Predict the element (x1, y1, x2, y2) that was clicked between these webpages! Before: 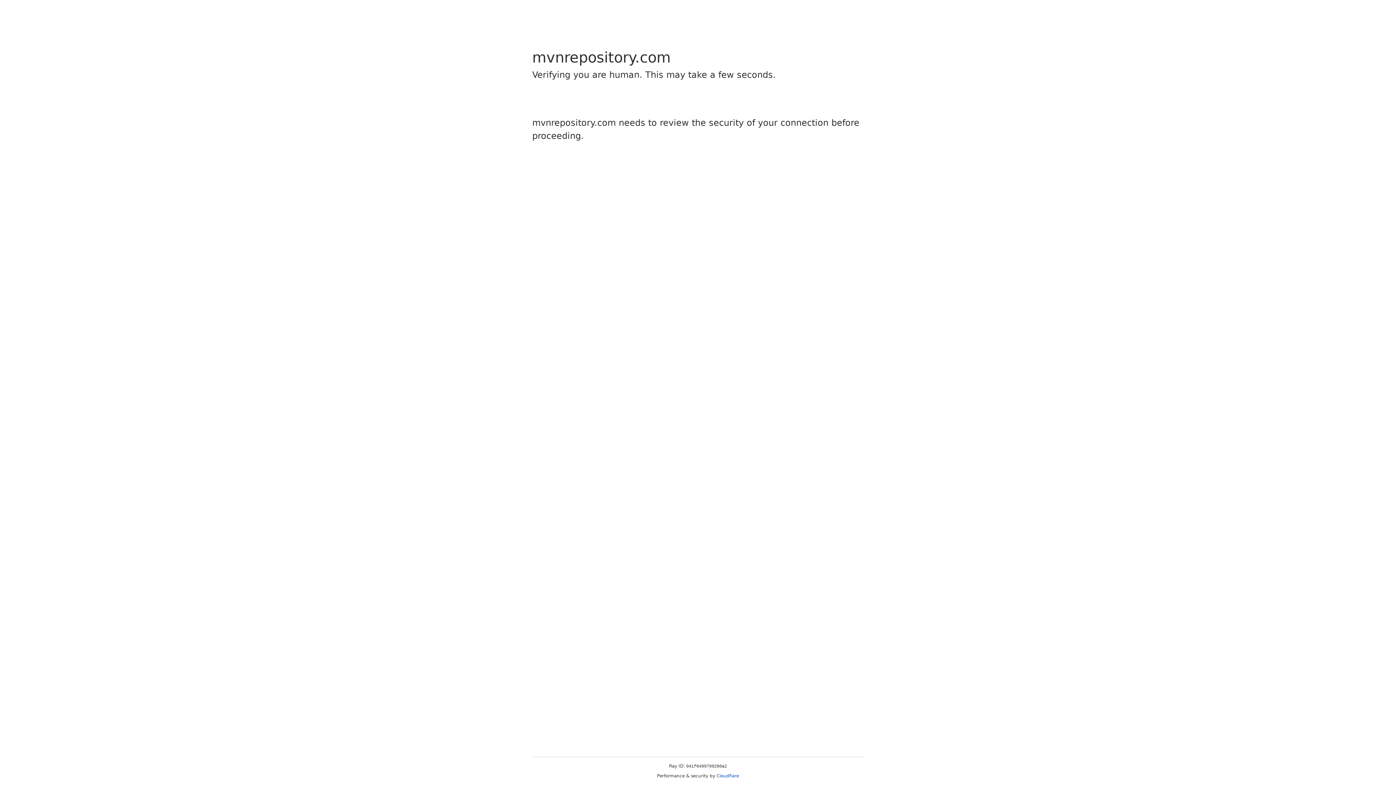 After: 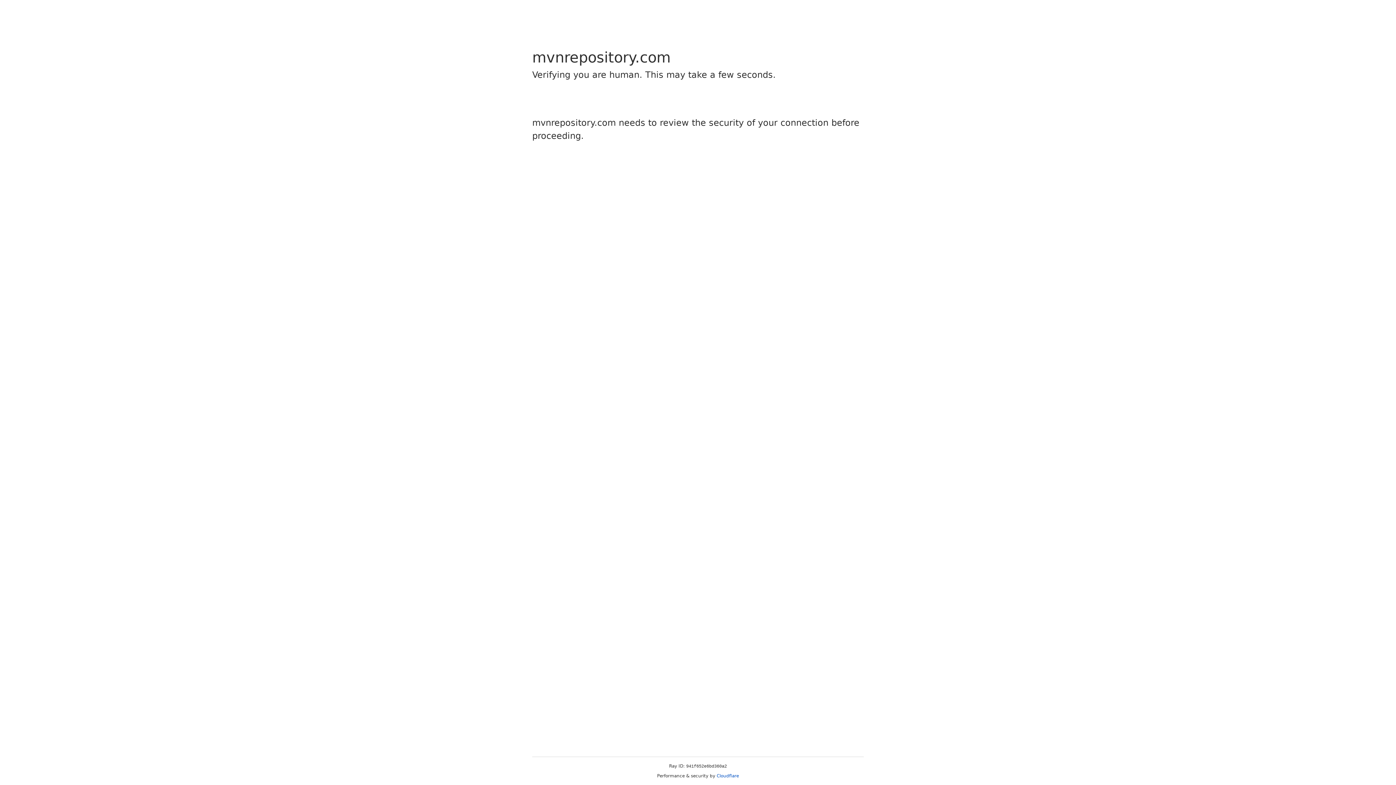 Action: bbox: (716, 773, 739, 778) label: Cloudflare